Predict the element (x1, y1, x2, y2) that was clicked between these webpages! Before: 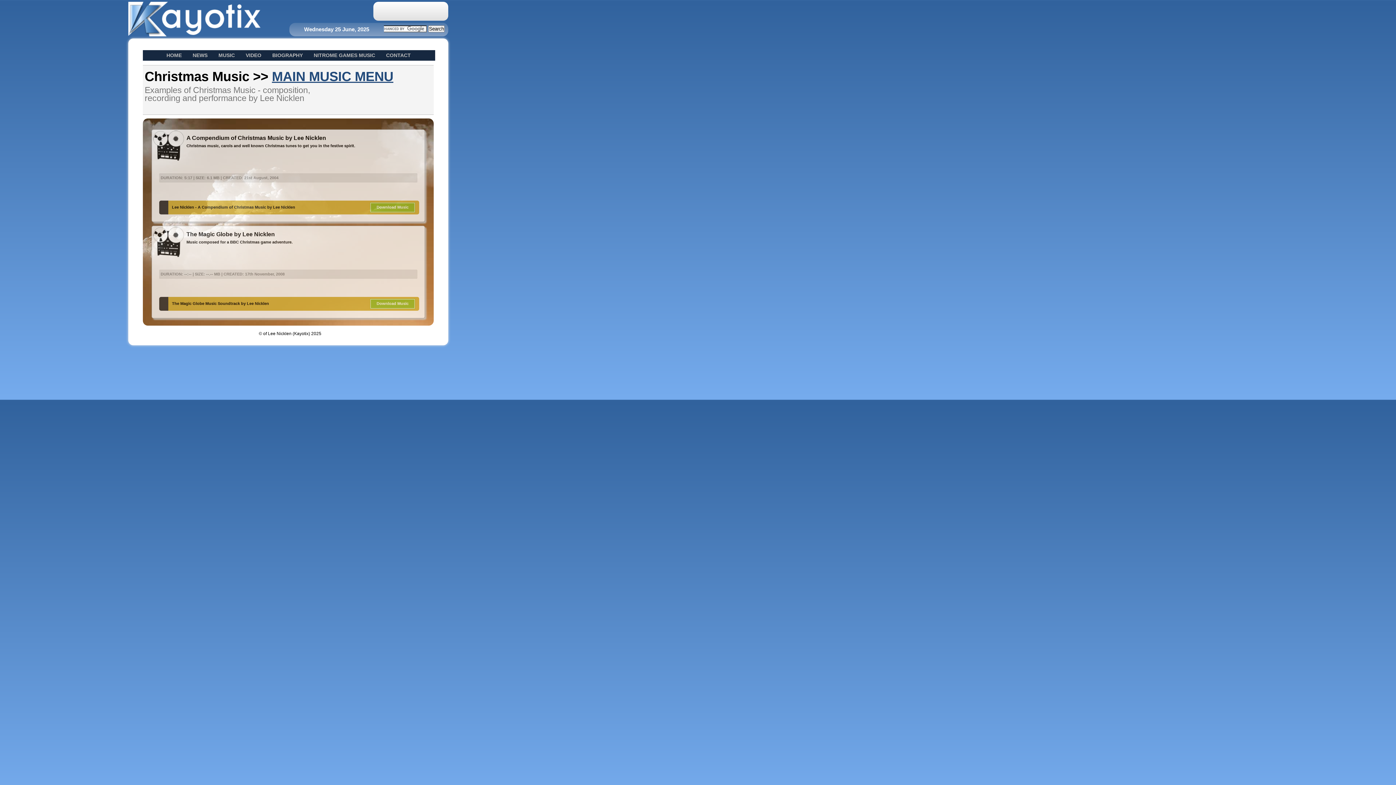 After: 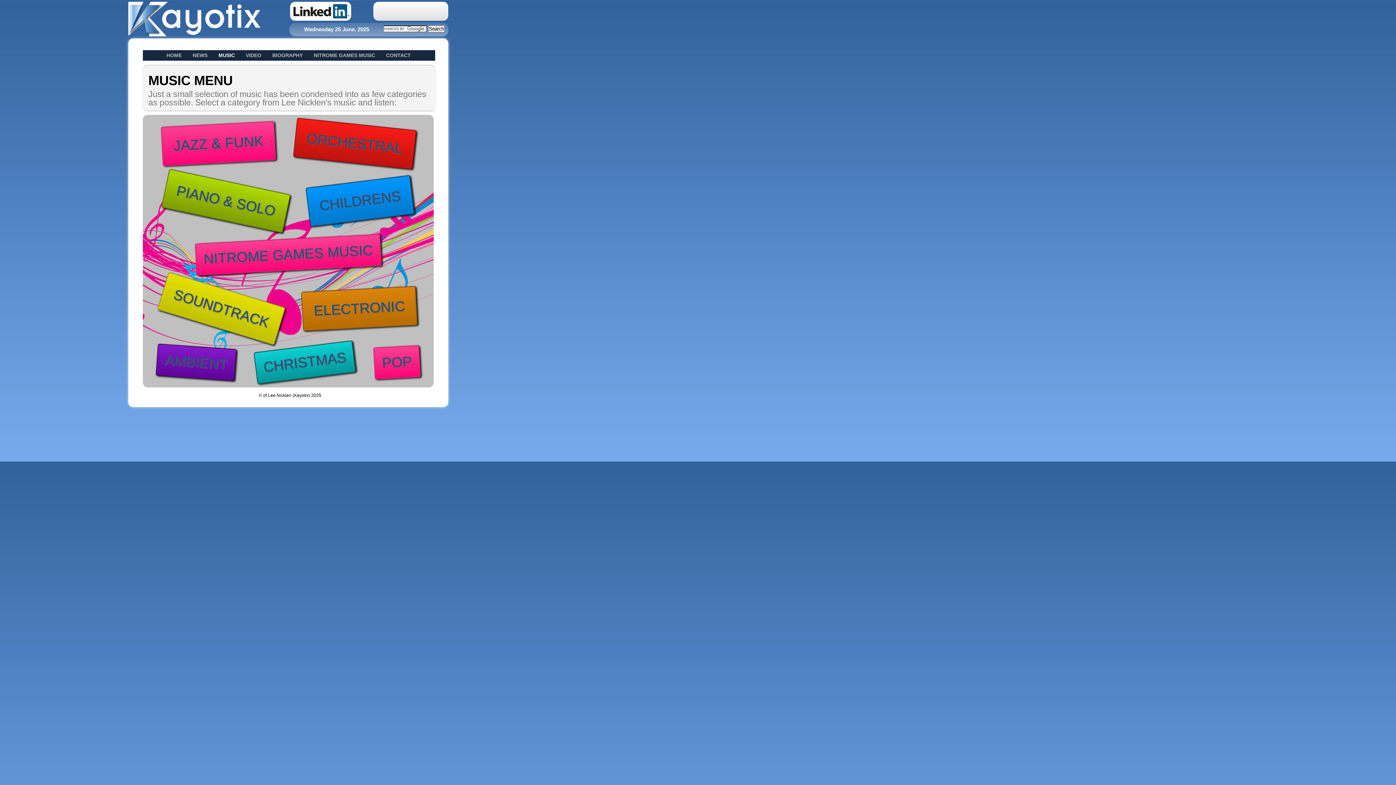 Action: bbox: (159, 50, 185, 59) label: HOME